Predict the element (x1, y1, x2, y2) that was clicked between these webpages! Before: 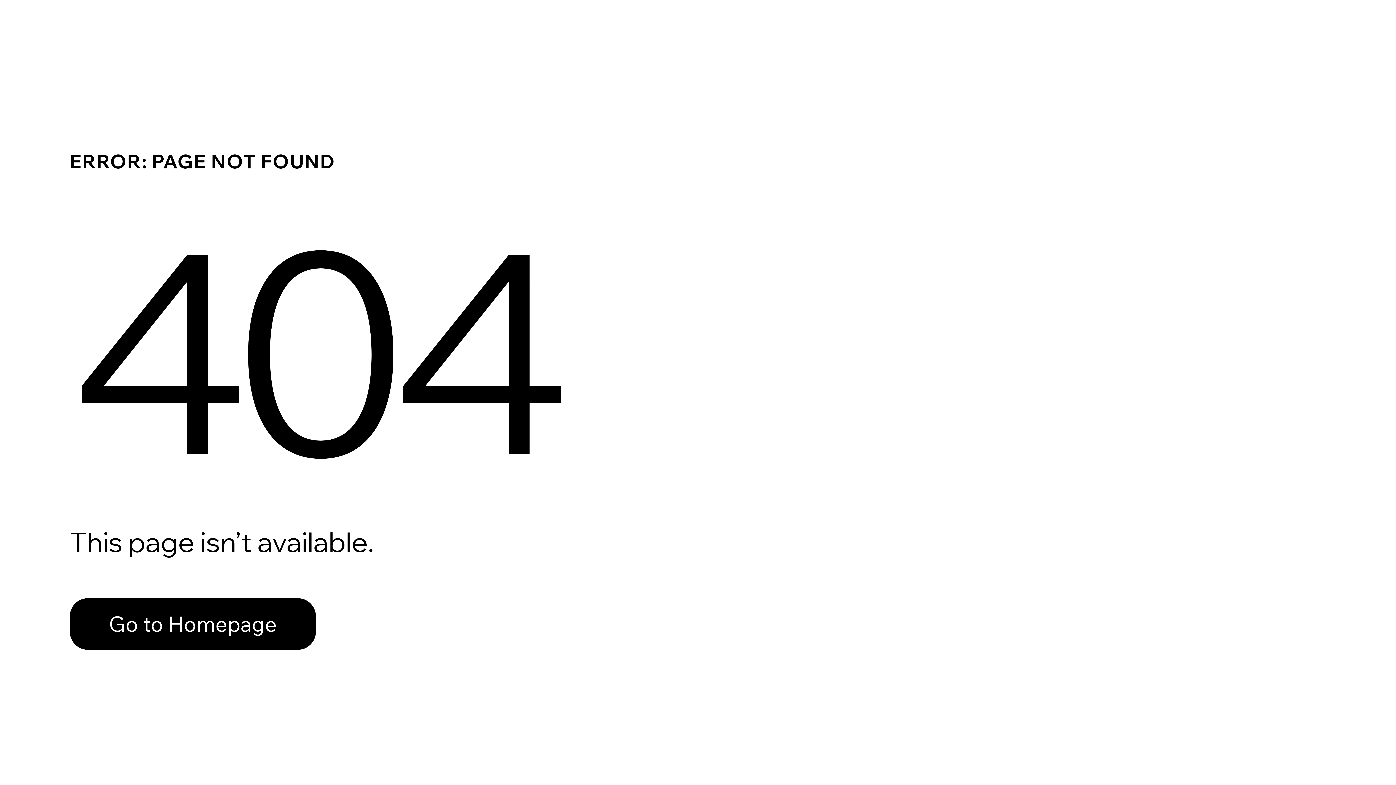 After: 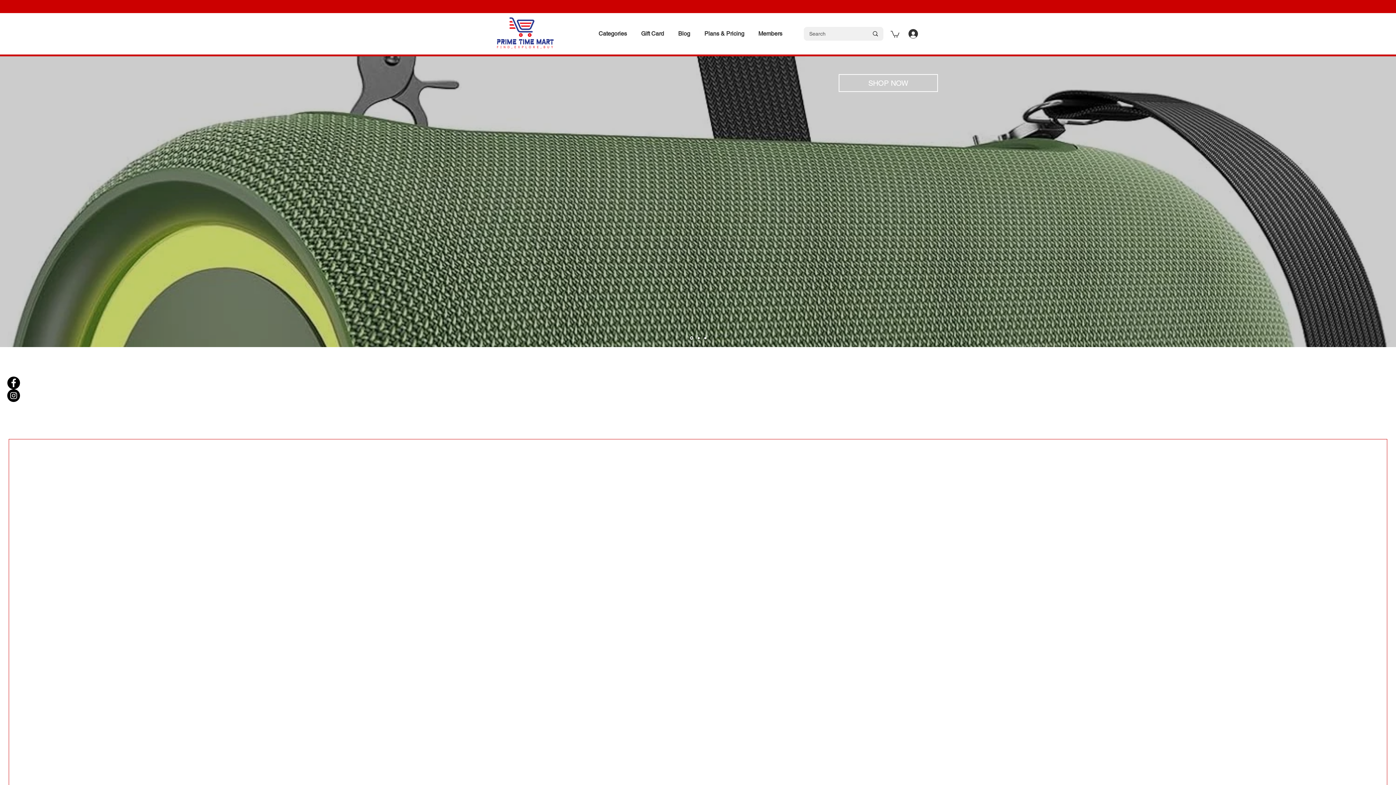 Action: label: Go to Homepage bbox: (69, 598, 316, 650)